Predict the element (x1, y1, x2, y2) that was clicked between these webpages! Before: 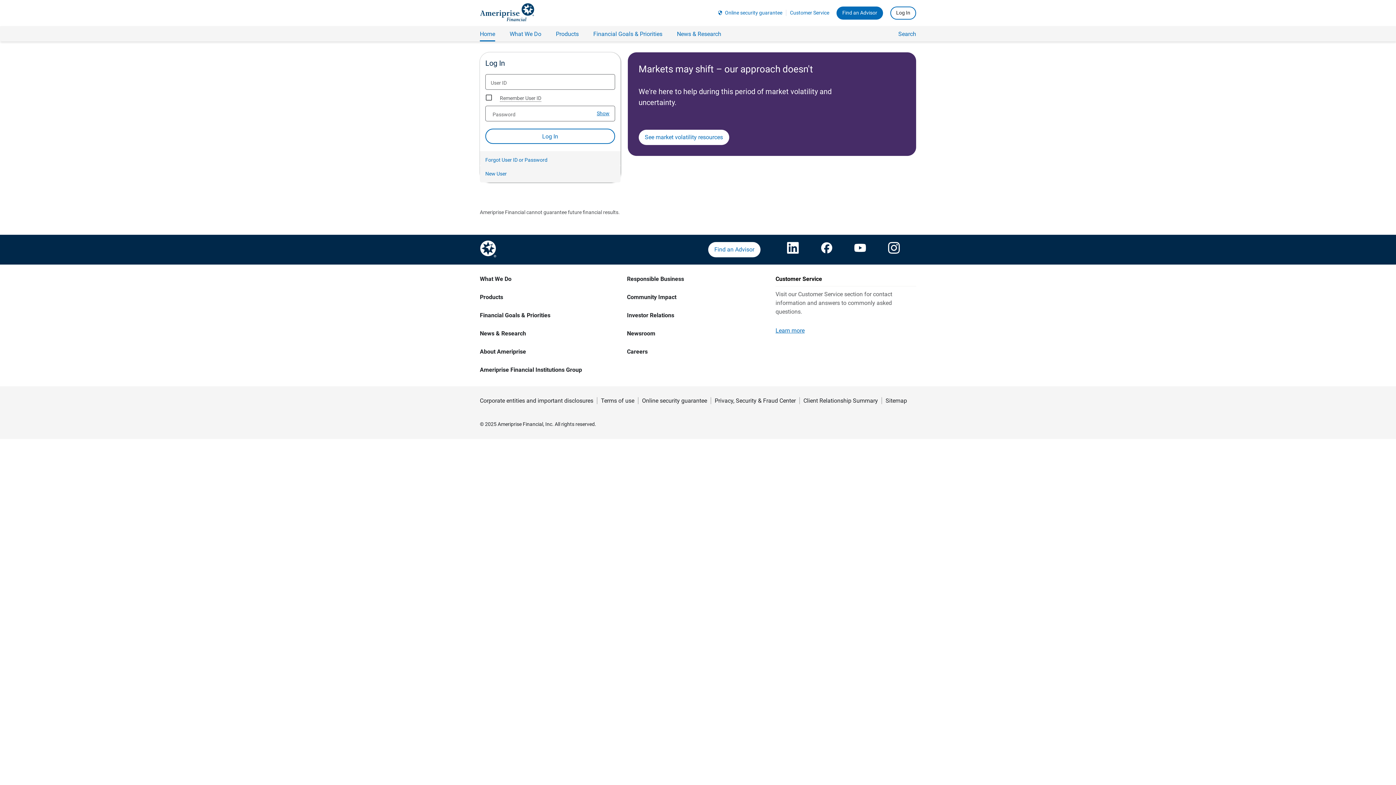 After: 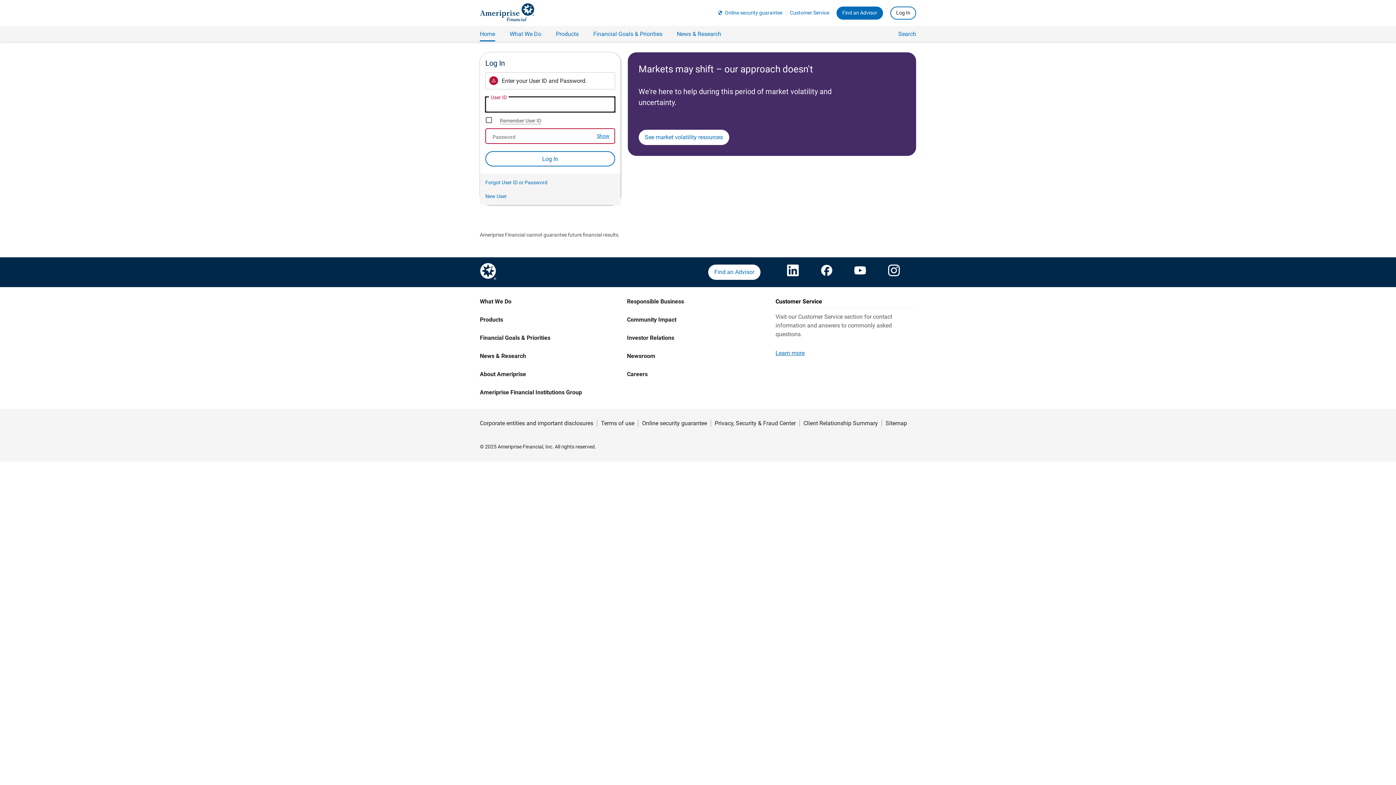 Action: bbox: (485, 128, 615, 144) label: Log In